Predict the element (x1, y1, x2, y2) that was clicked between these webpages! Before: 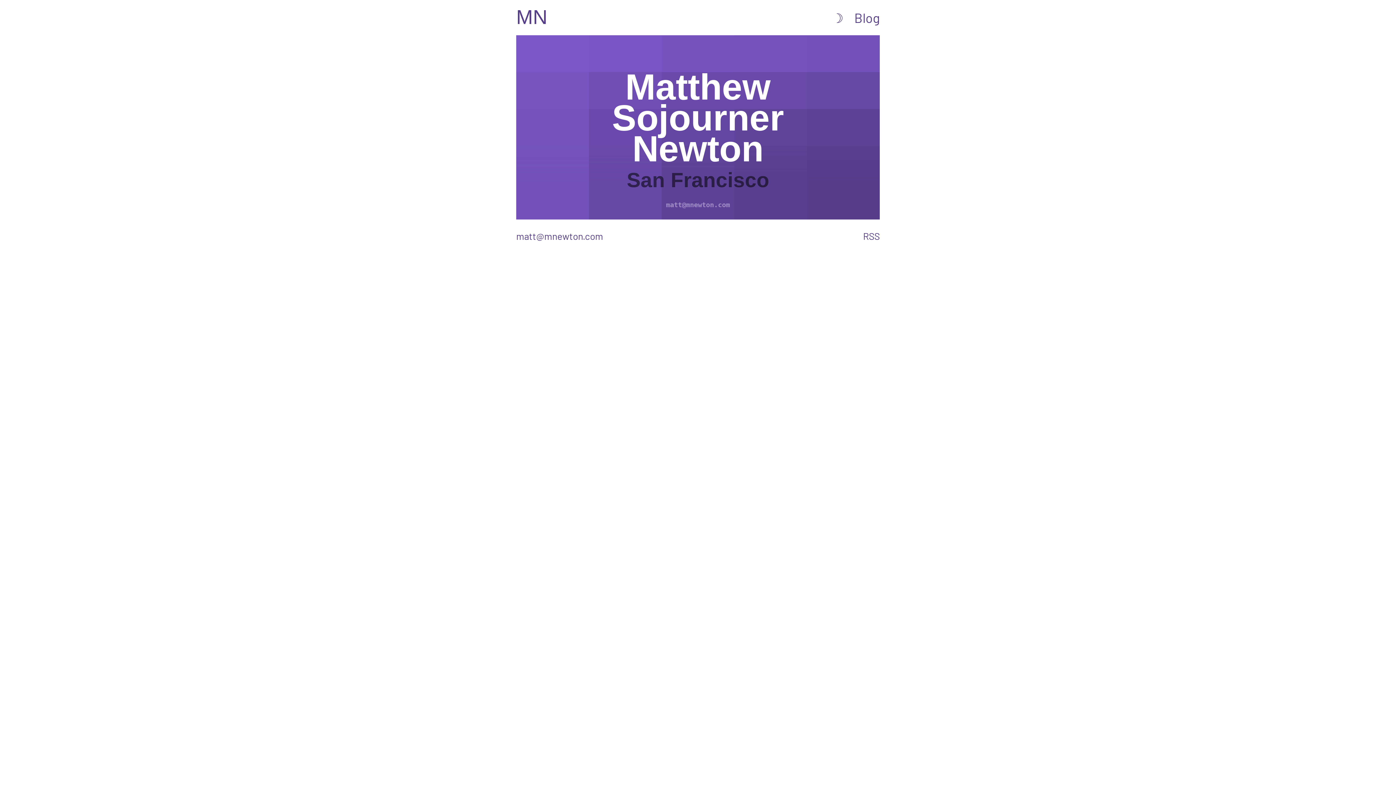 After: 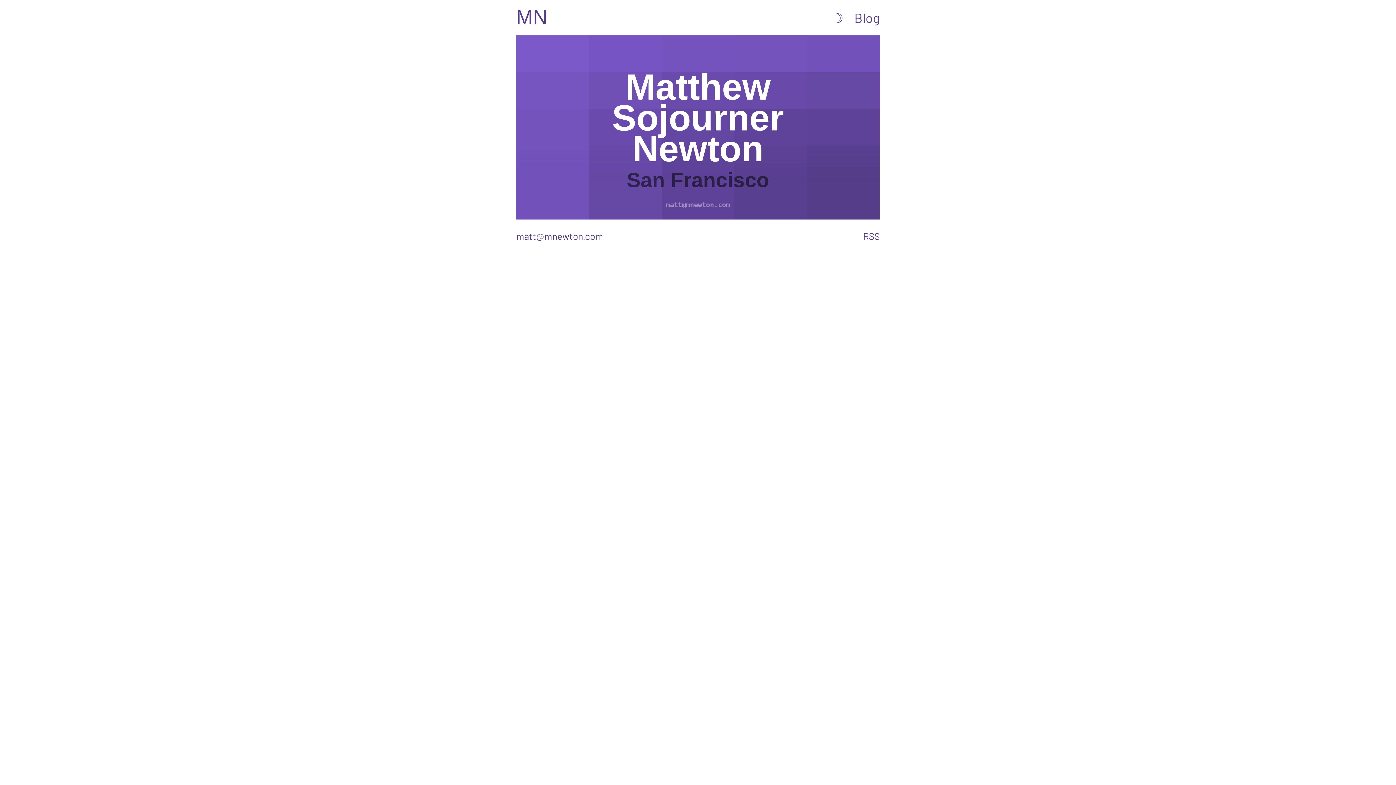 Action: label: MN bbox: (516, 5, 547, 28)